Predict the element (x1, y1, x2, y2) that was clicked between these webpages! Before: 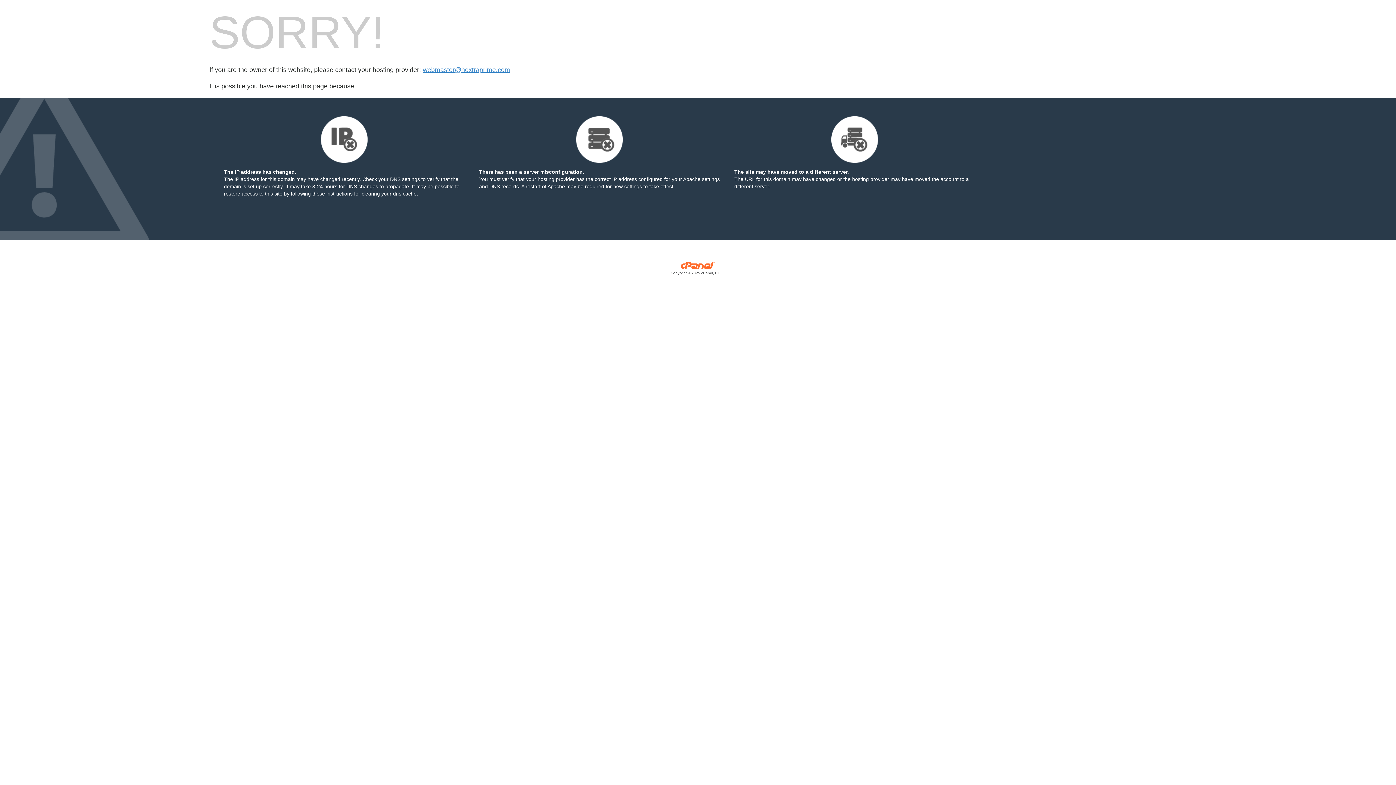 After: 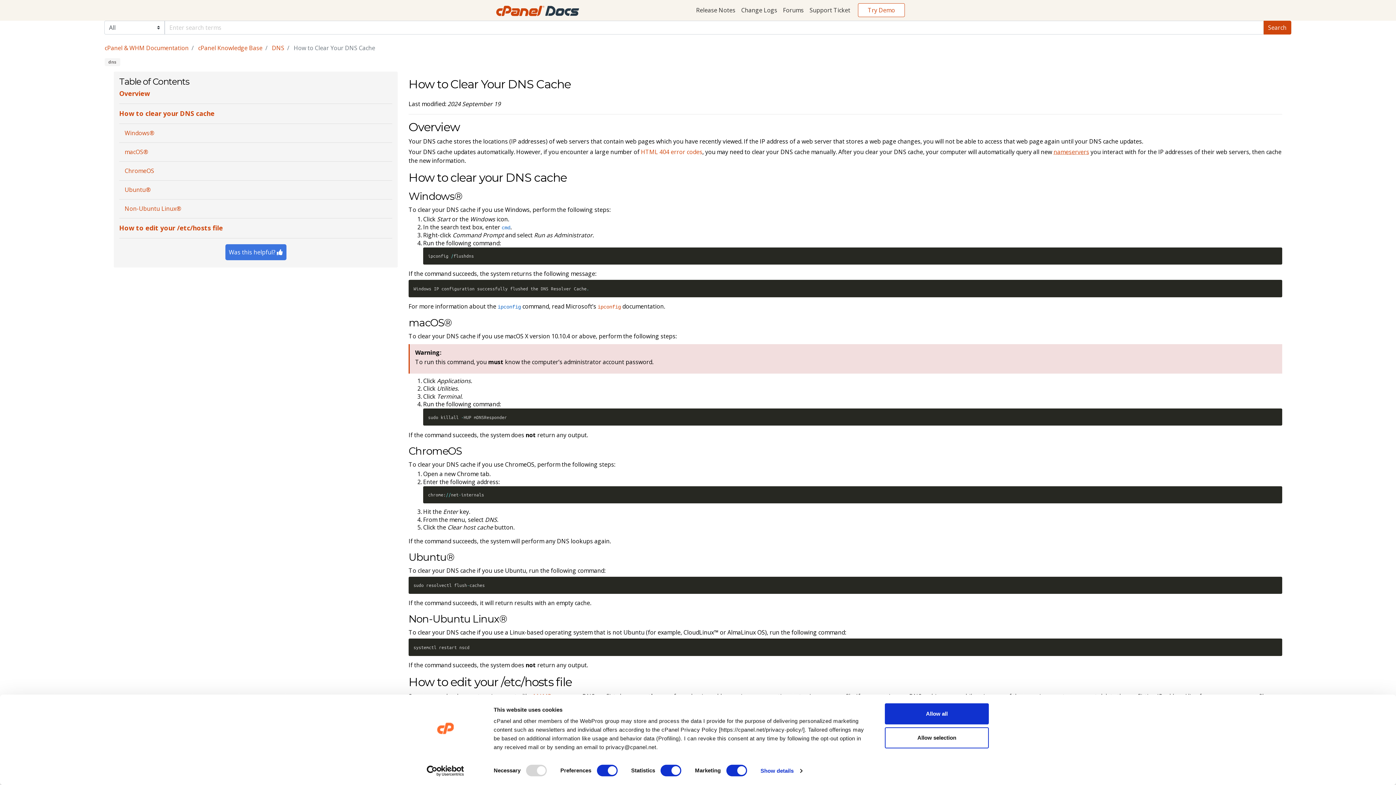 Action: bbox: (290, 190, 352, 196) label: following these instructions